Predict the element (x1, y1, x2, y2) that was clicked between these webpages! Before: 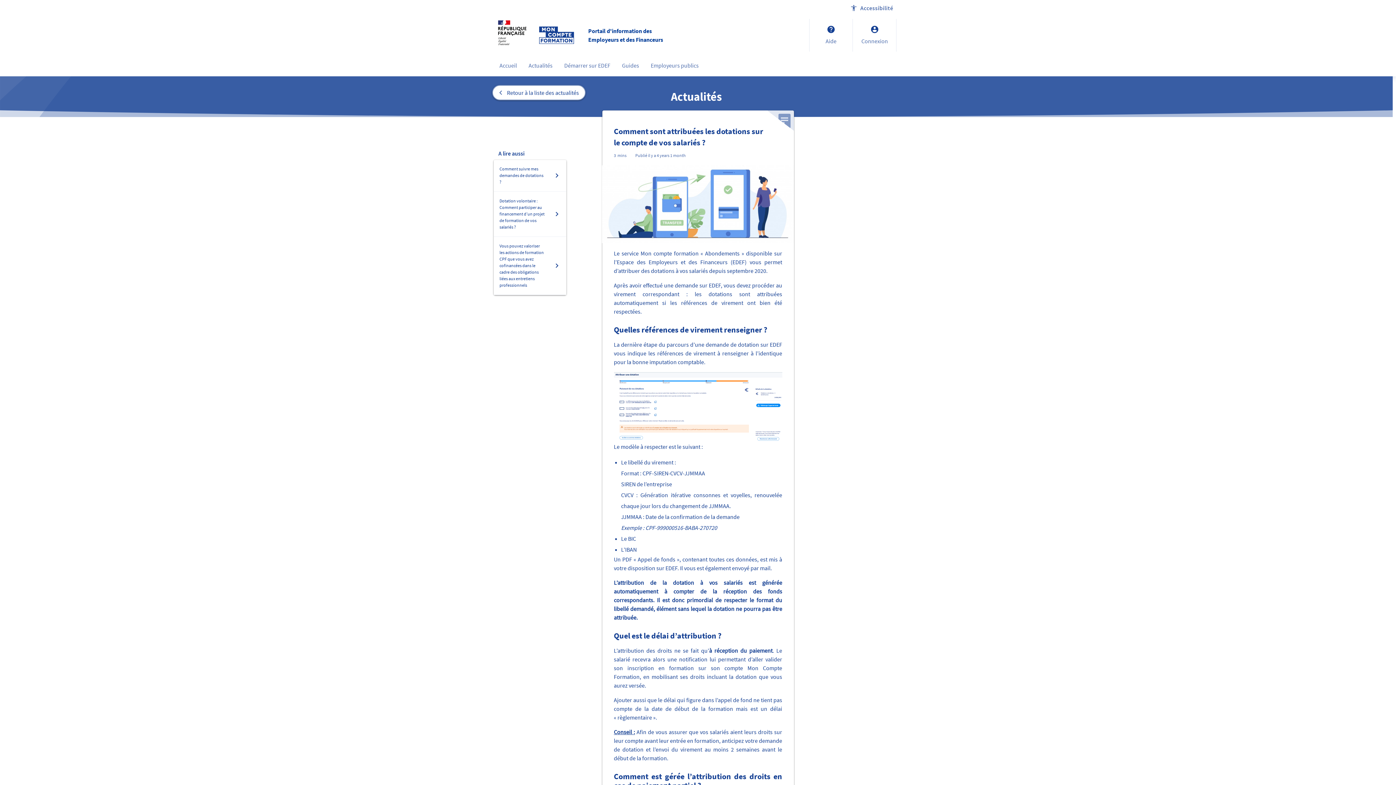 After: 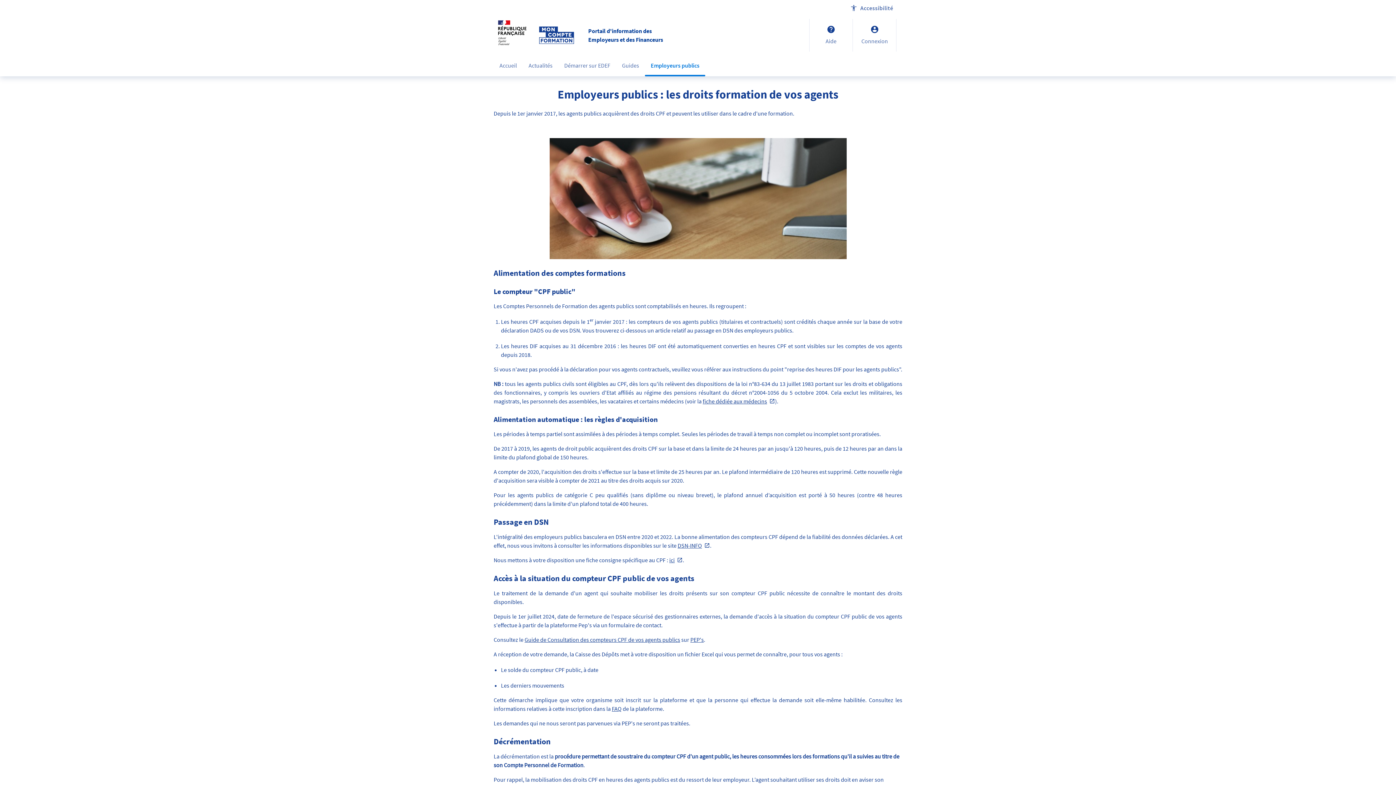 Action: label: Employeurs publics bbox: (645, 54, 704, 76)